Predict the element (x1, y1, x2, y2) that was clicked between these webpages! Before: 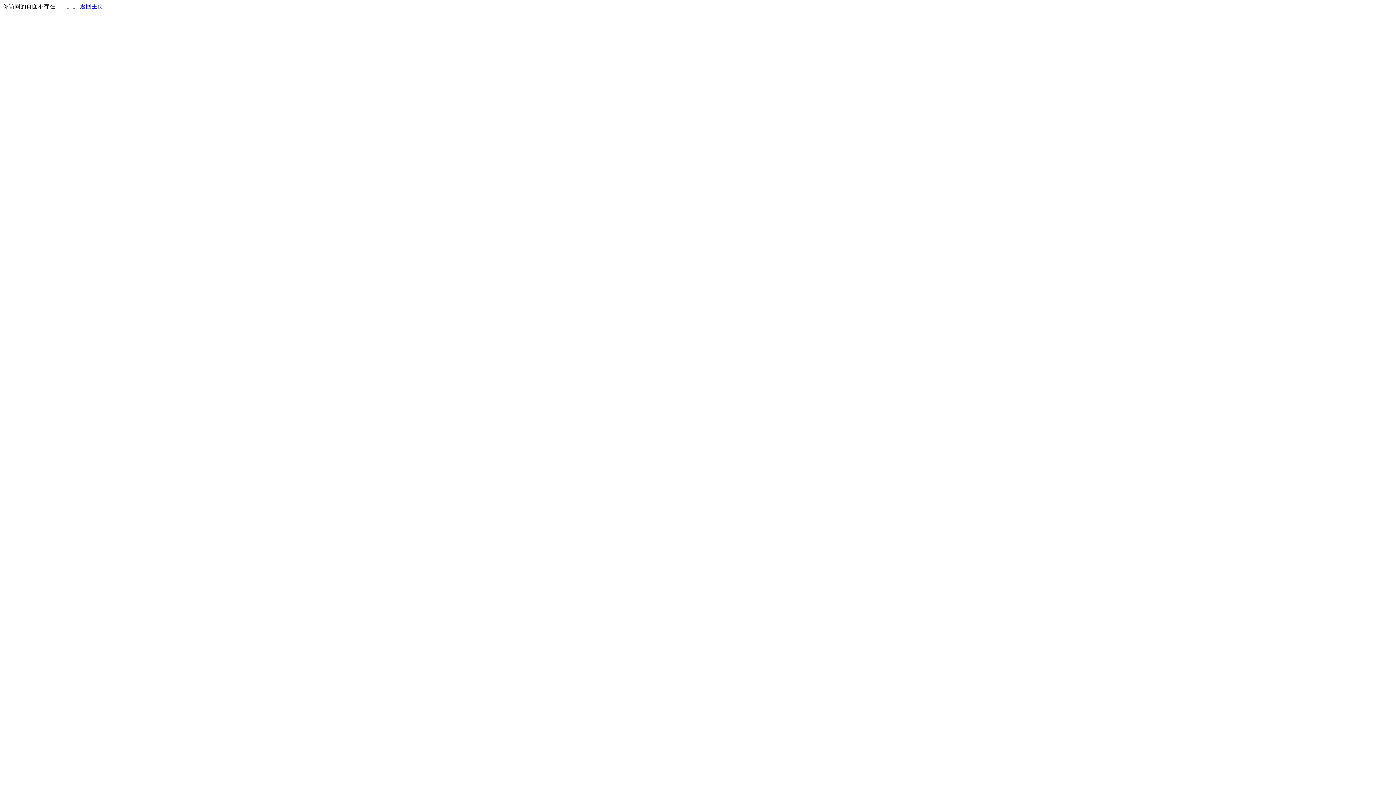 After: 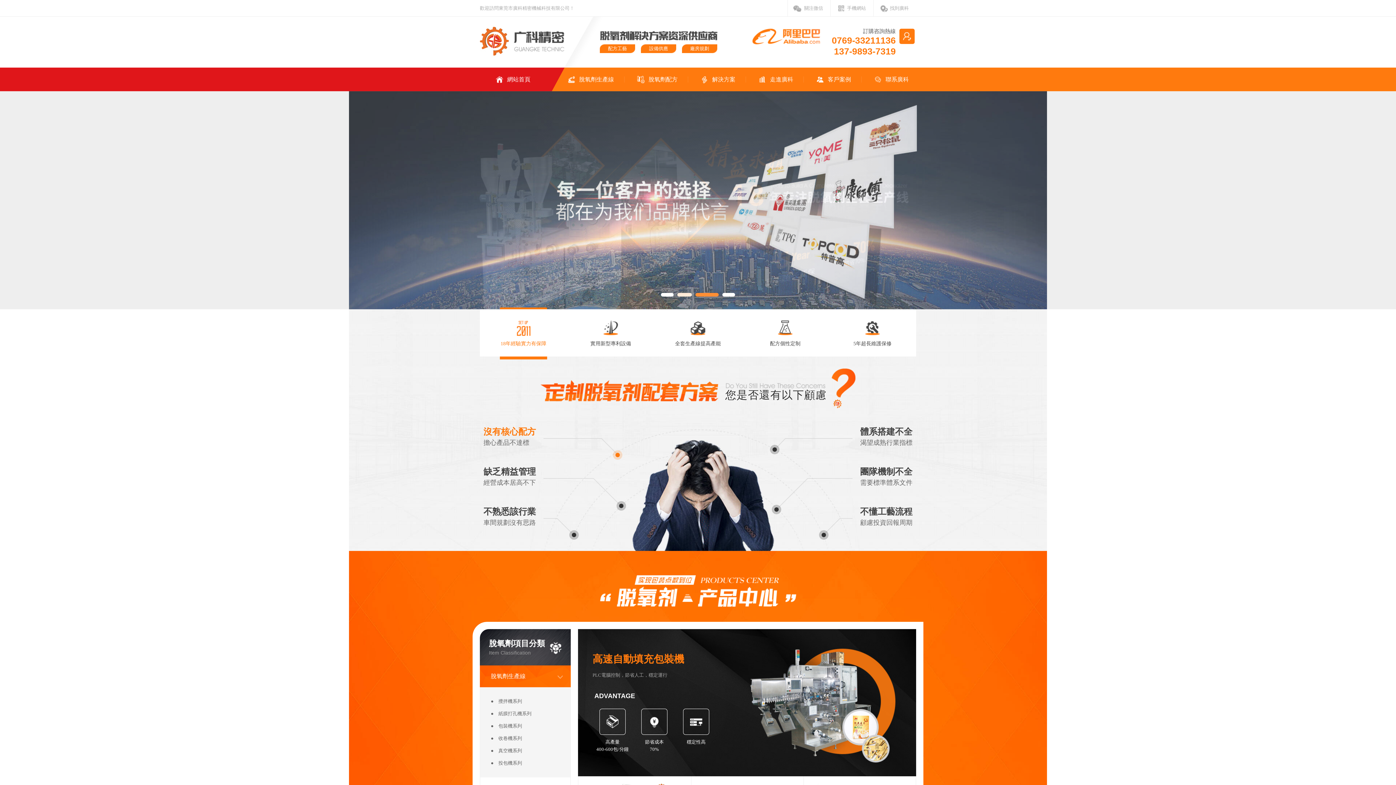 Action: bbox: (80, 3, 103, 9) label: 返回主页